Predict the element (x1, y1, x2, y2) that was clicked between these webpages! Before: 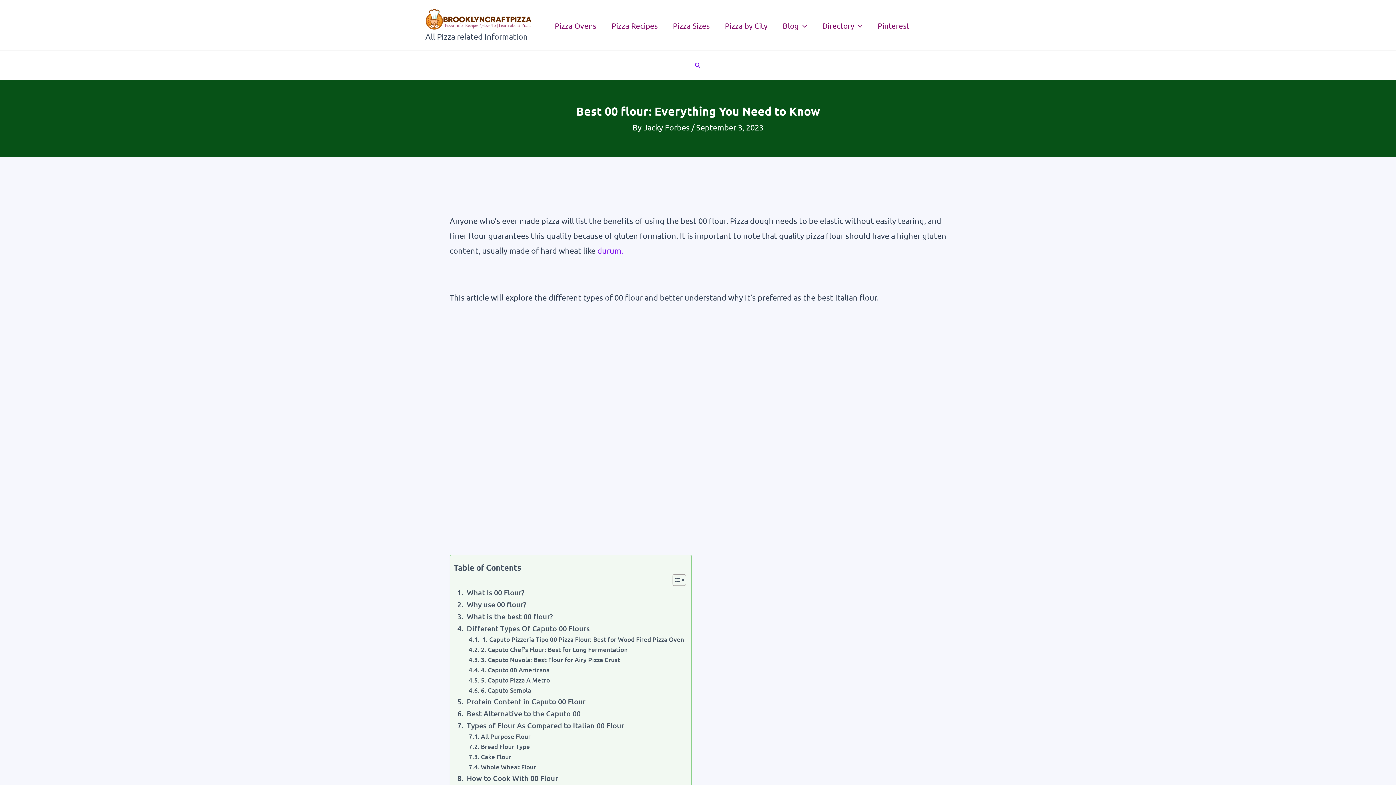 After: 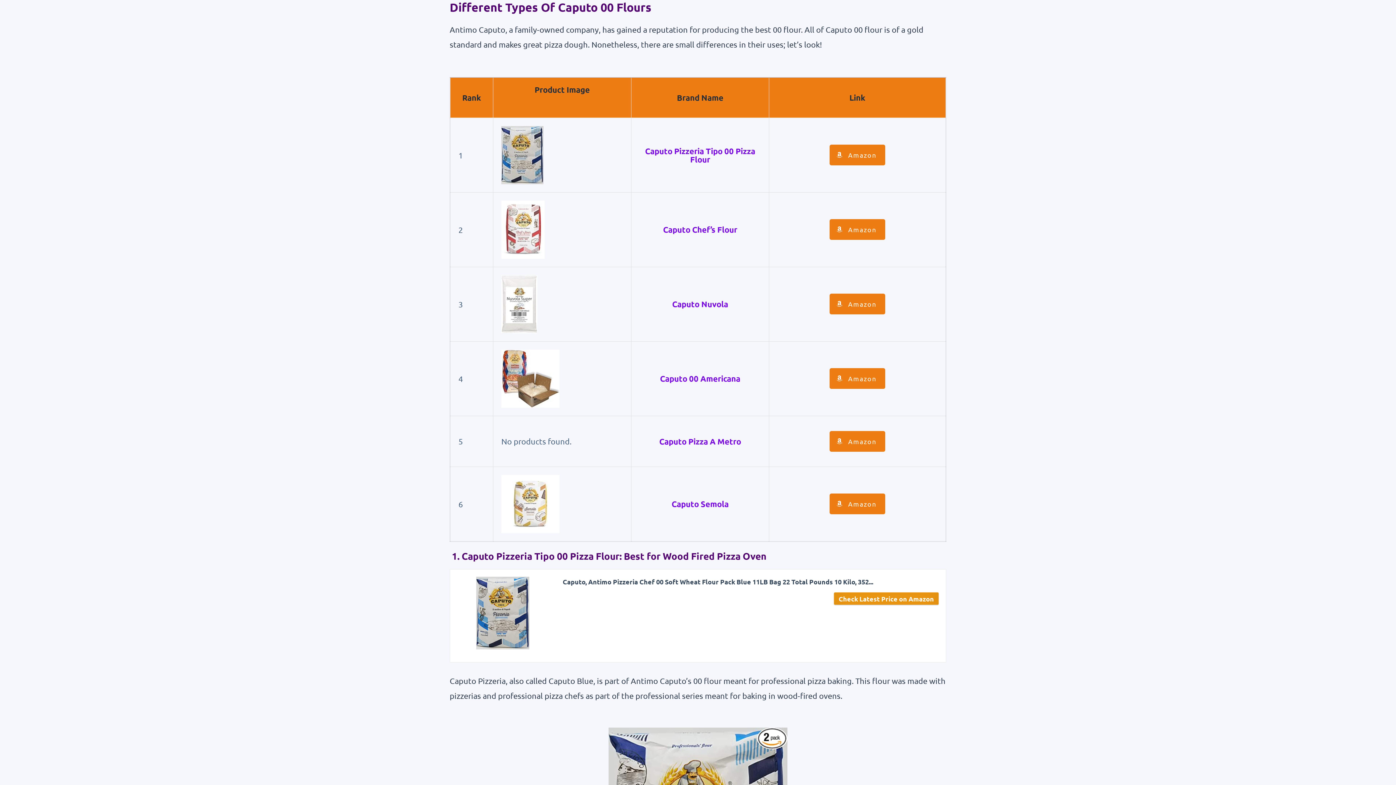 Action: label: Different Types Of Caputo 00 Flours bbox: (453, 623, 589, 634)